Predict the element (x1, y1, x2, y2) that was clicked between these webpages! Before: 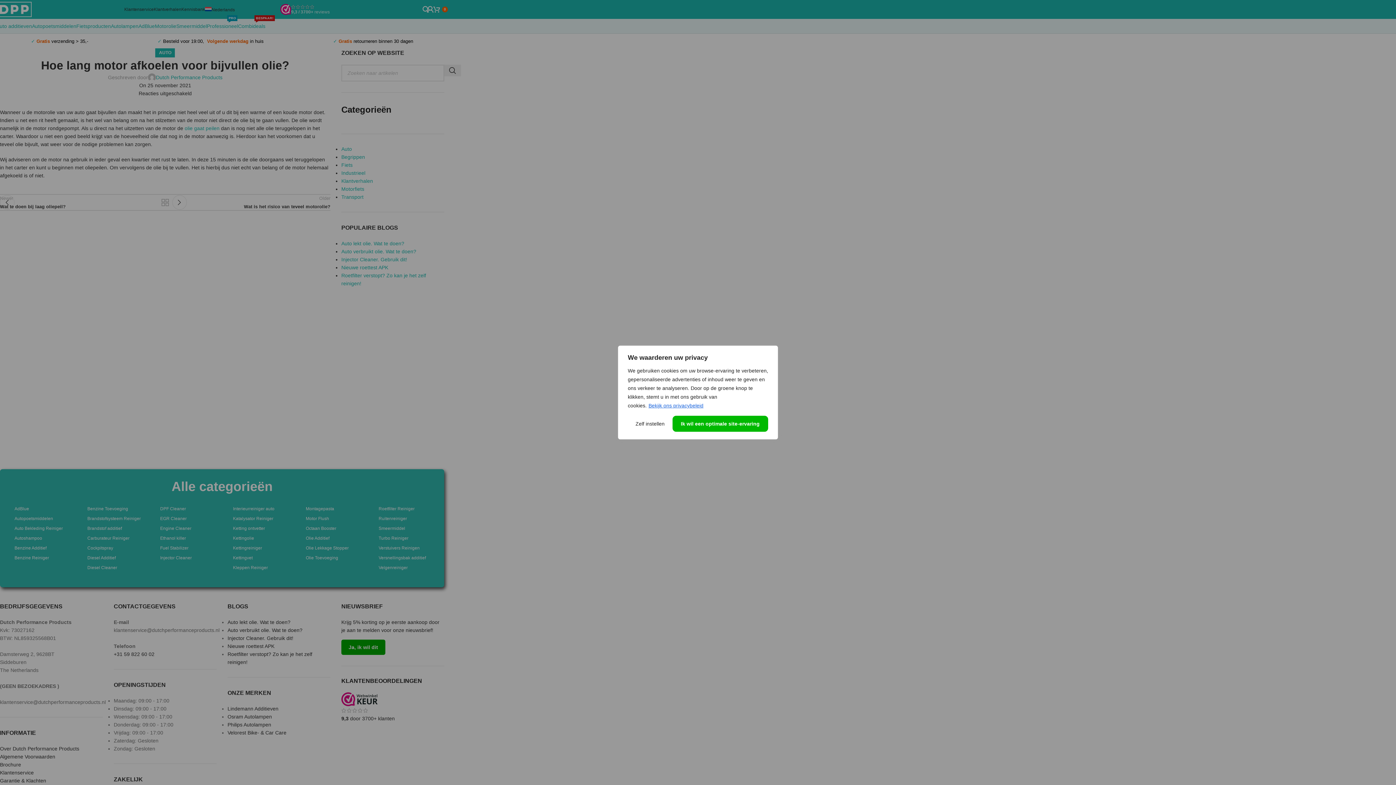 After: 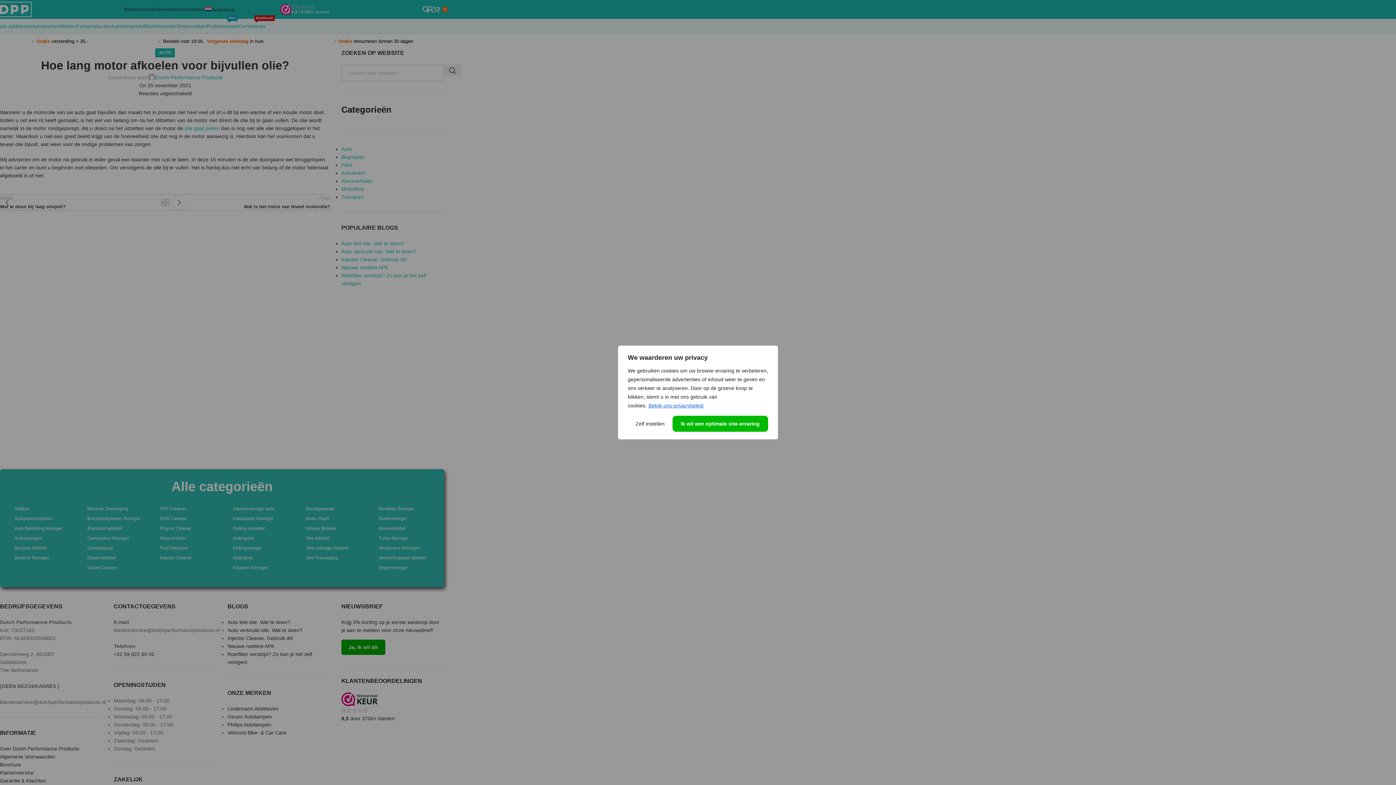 Action: bbox: (648, 402, 704, 409) label: Bekijk ons privacybeleid